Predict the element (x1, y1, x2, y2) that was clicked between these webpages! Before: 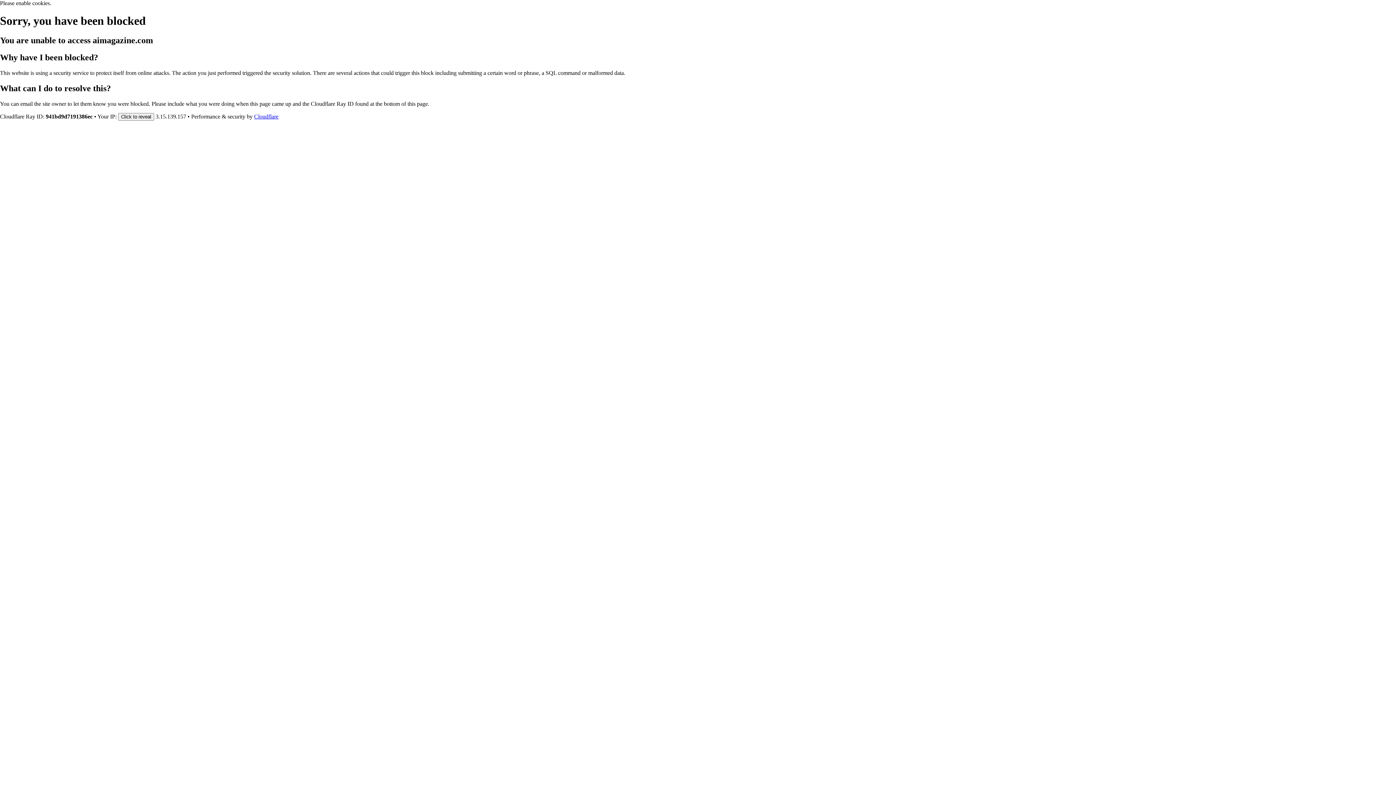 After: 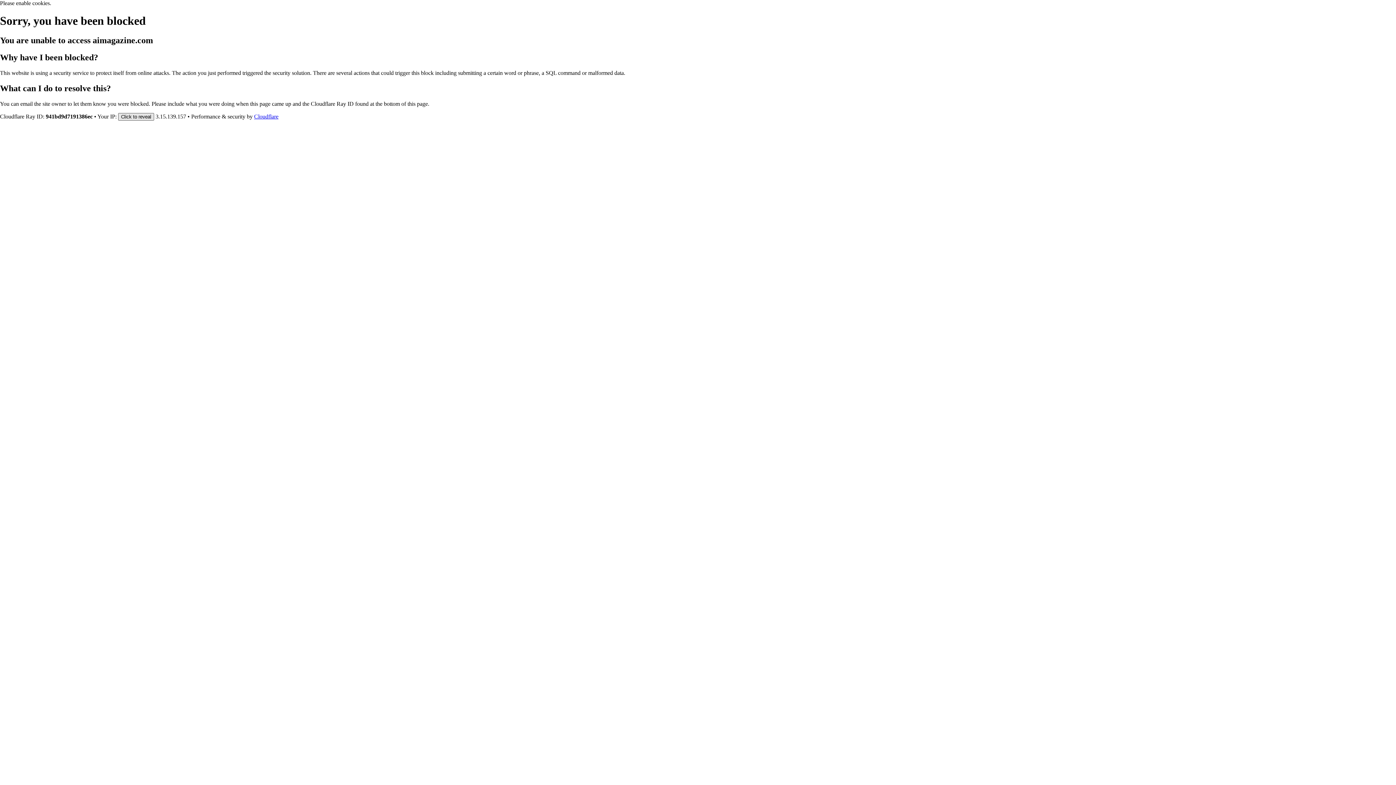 Action: label: Click to reveal bbox: (118, 112, 154, 120)